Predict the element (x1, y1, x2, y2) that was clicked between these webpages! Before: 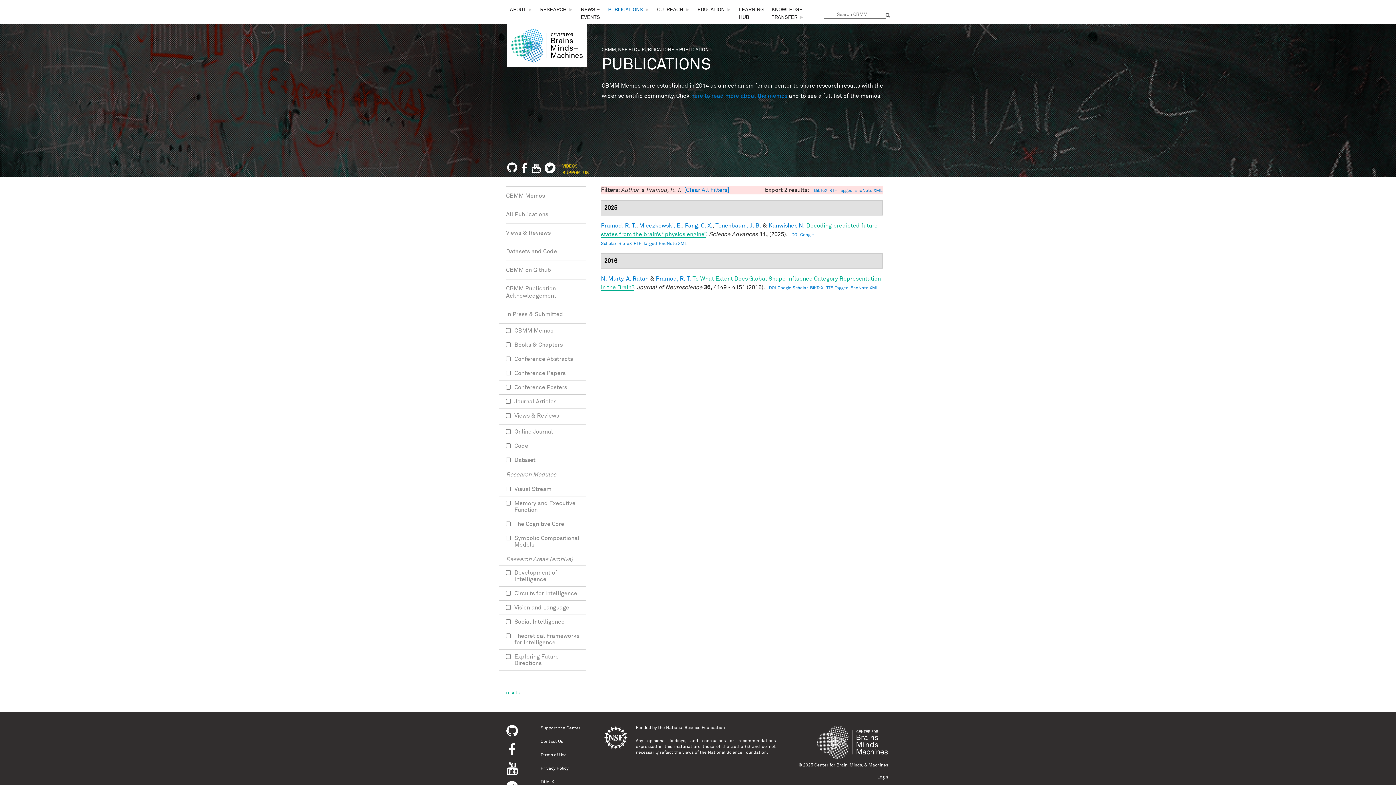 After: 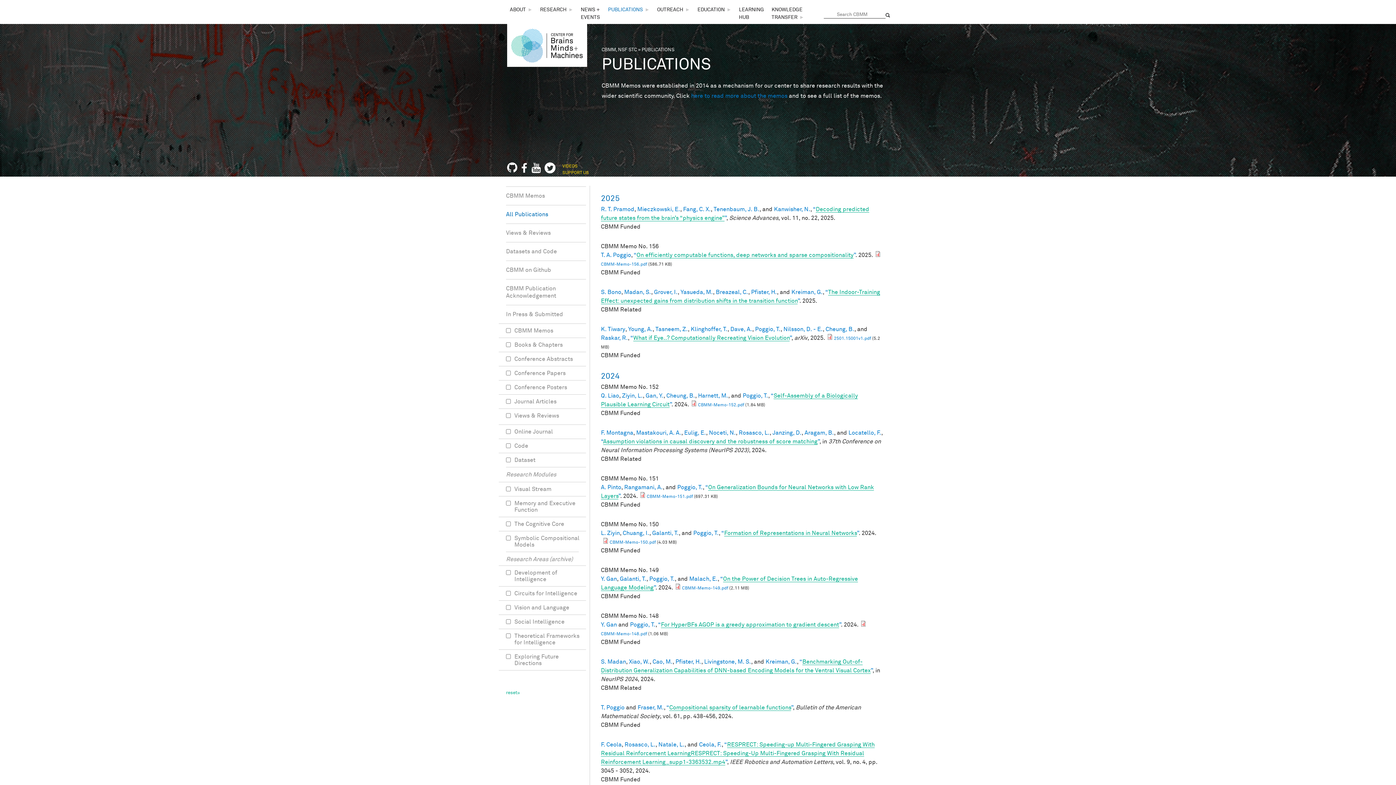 Action: bbox: (606, 4, 651, 15) label: PUBLICATIONS
»
►